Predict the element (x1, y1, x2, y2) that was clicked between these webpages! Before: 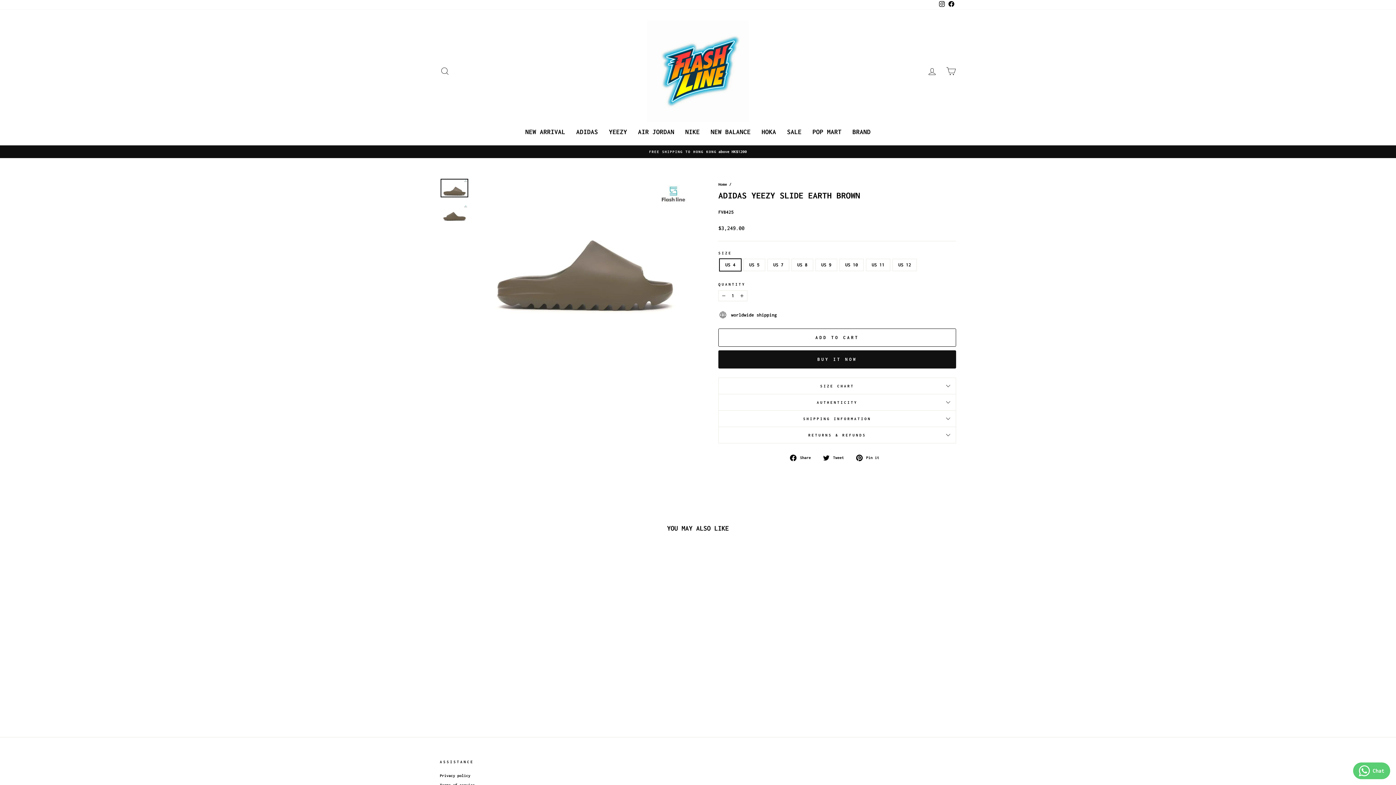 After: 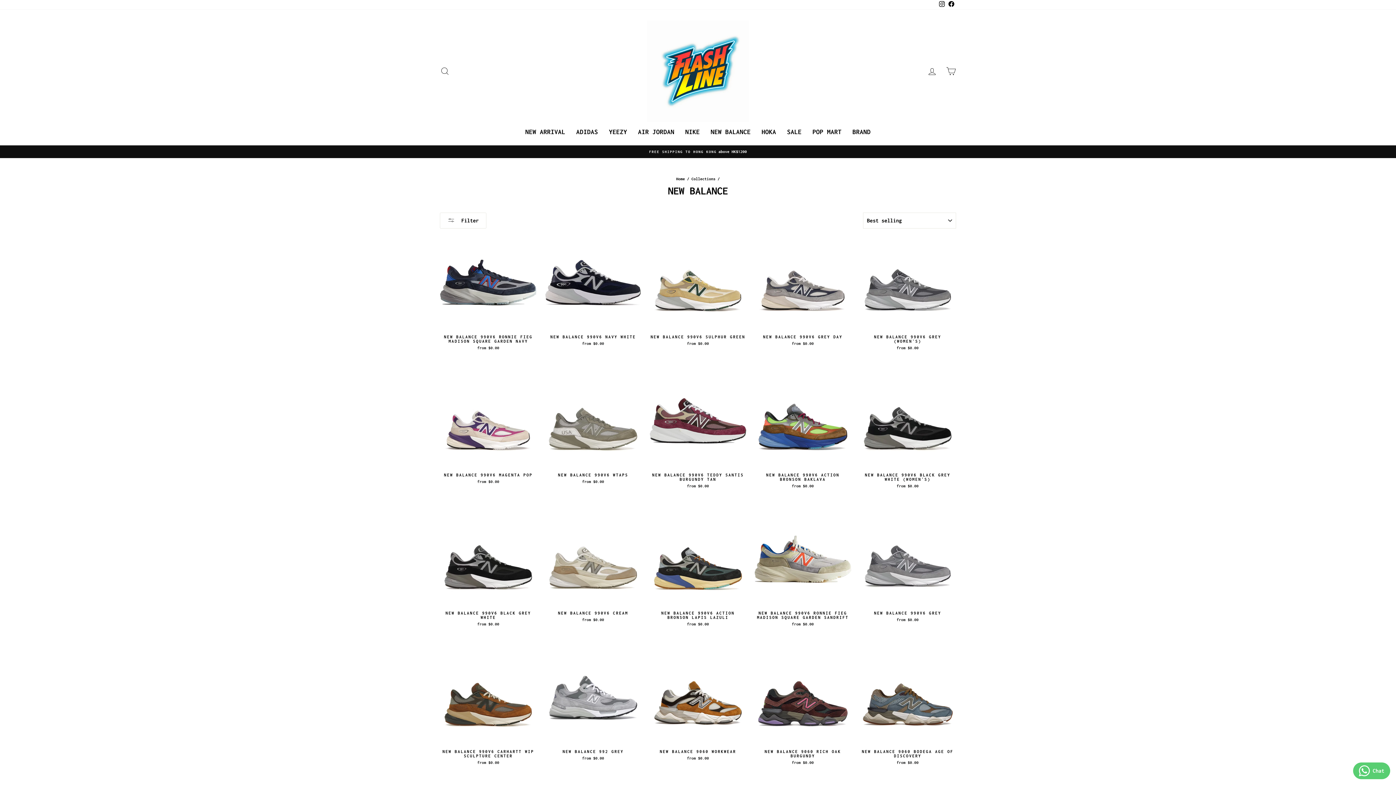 Action: label: NEW BALANCE bbox: (705, 125, 756, 138)